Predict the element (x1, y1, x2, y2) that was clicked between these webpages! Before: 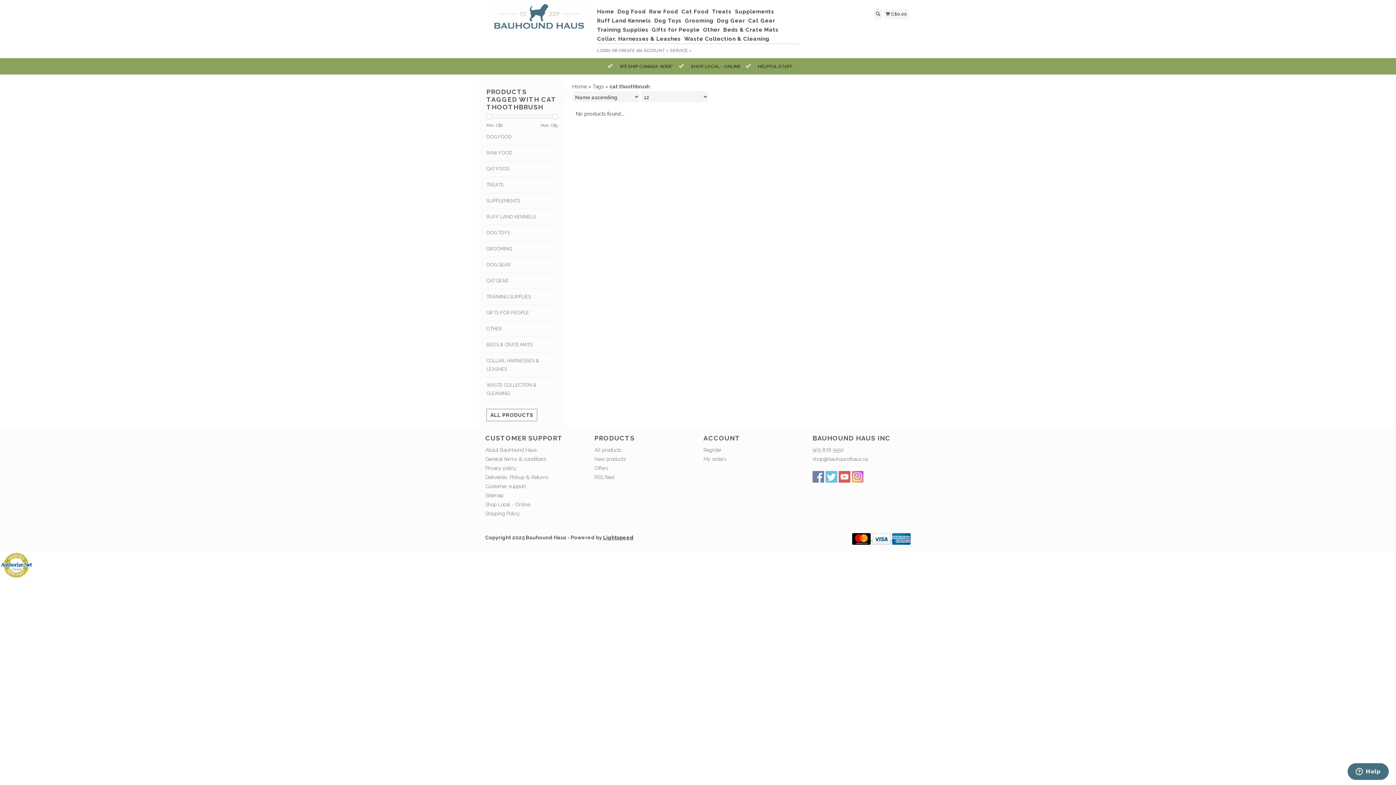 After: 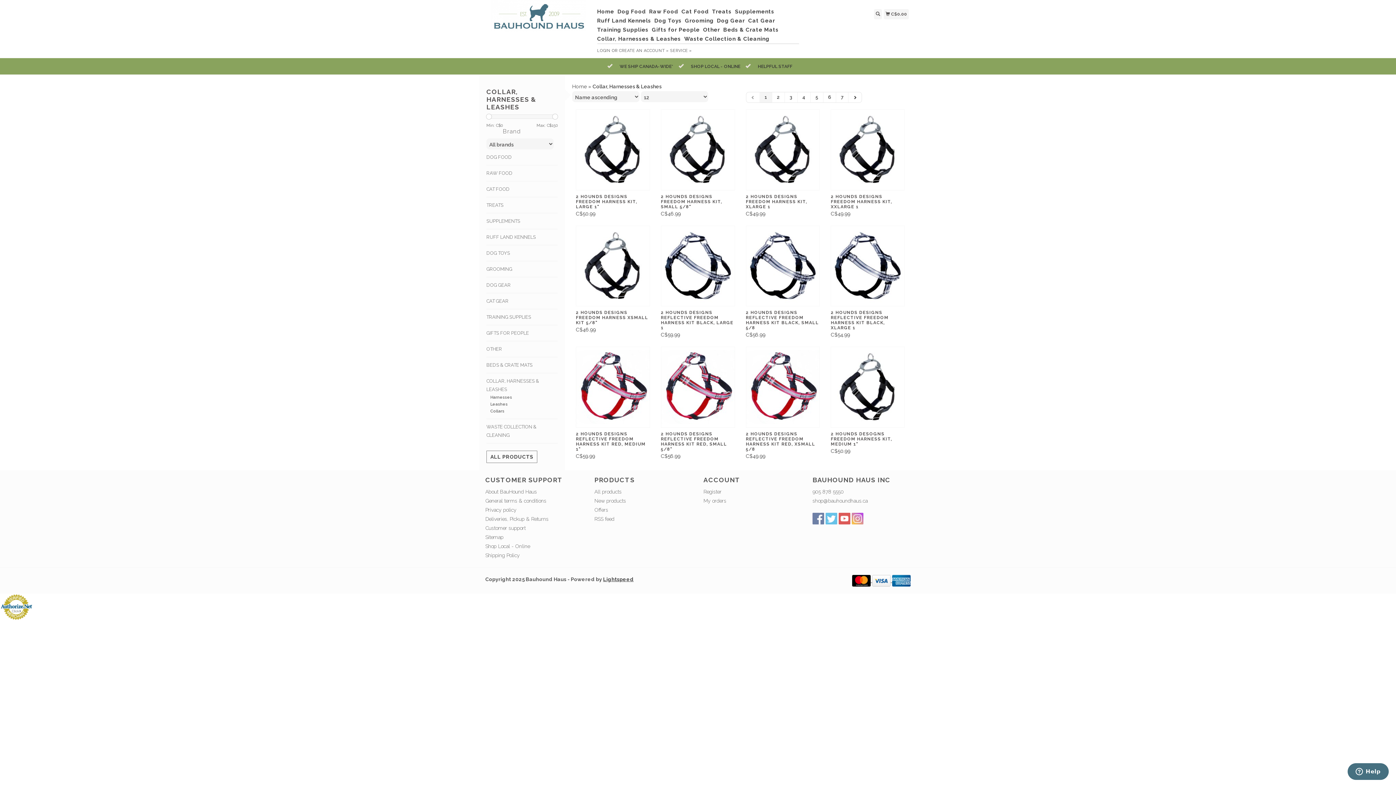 Action: label: COLLAR, HARNESSES & LEASHES bbox: (486, 356, 557, 373)